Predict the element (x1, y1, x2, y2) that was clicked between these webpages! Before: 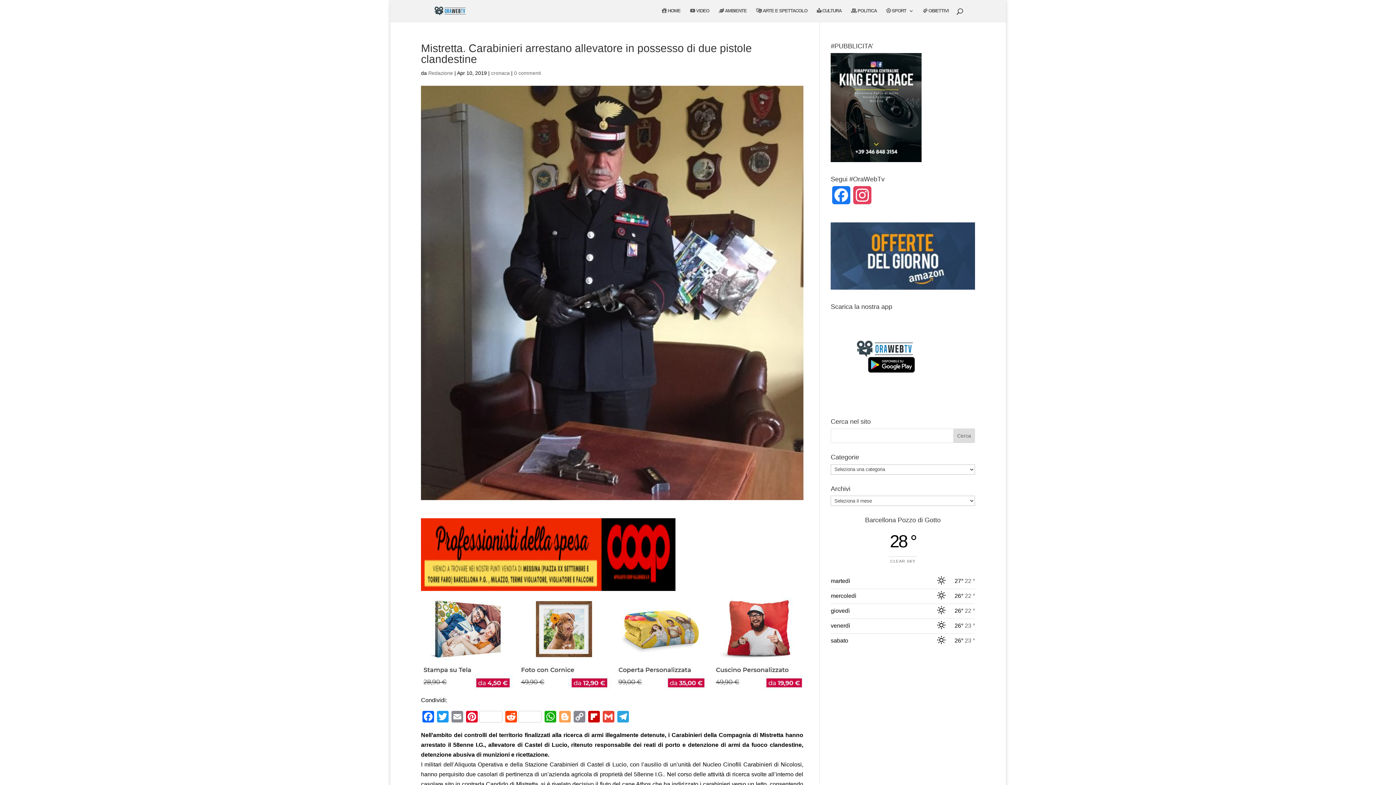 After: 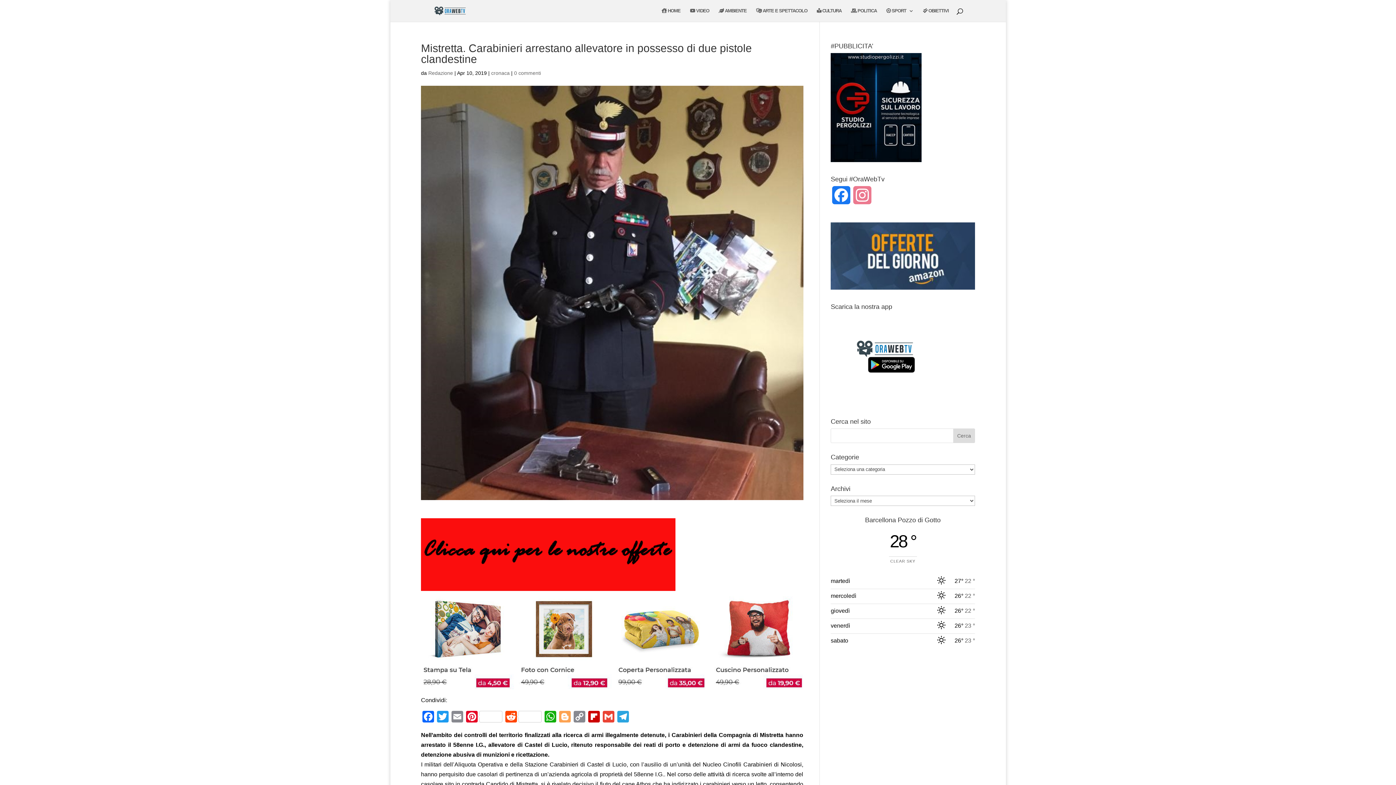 Action: label: Instagram bbox: (852, 186, 873, 211)